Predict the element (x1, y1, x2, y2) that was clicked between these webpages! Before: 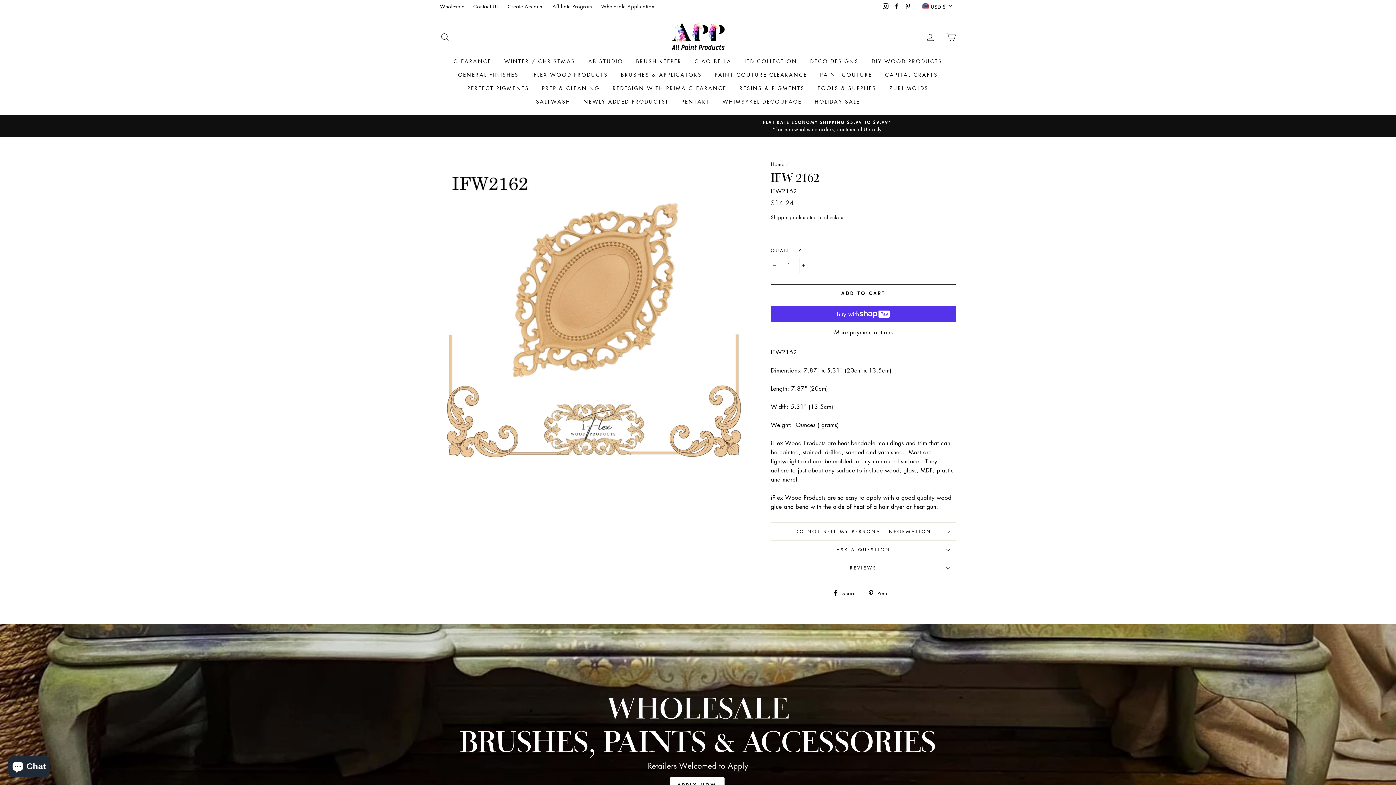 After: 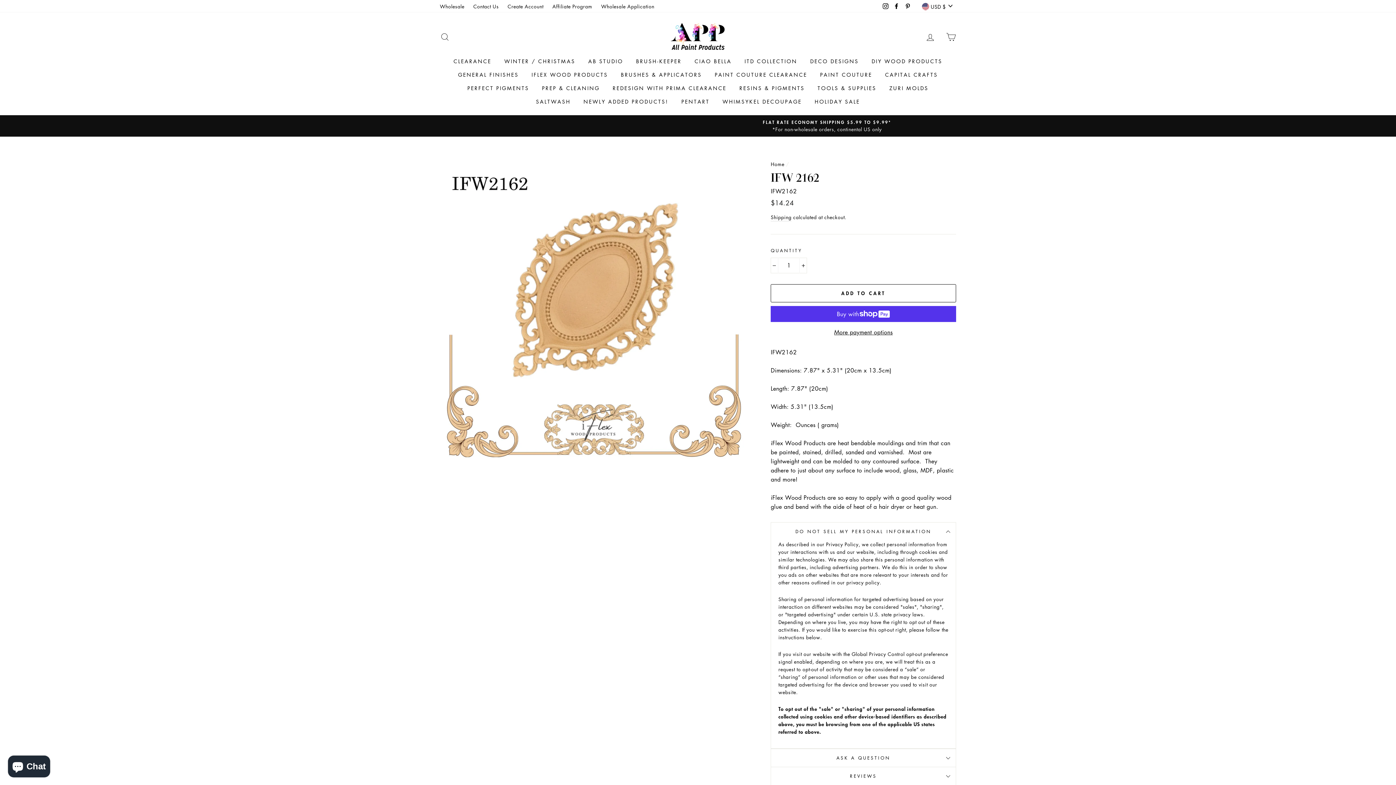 Action: bbox: (770, 517, 956, 535) label: DO NOT SELL MY PERSONAL INFORMATION